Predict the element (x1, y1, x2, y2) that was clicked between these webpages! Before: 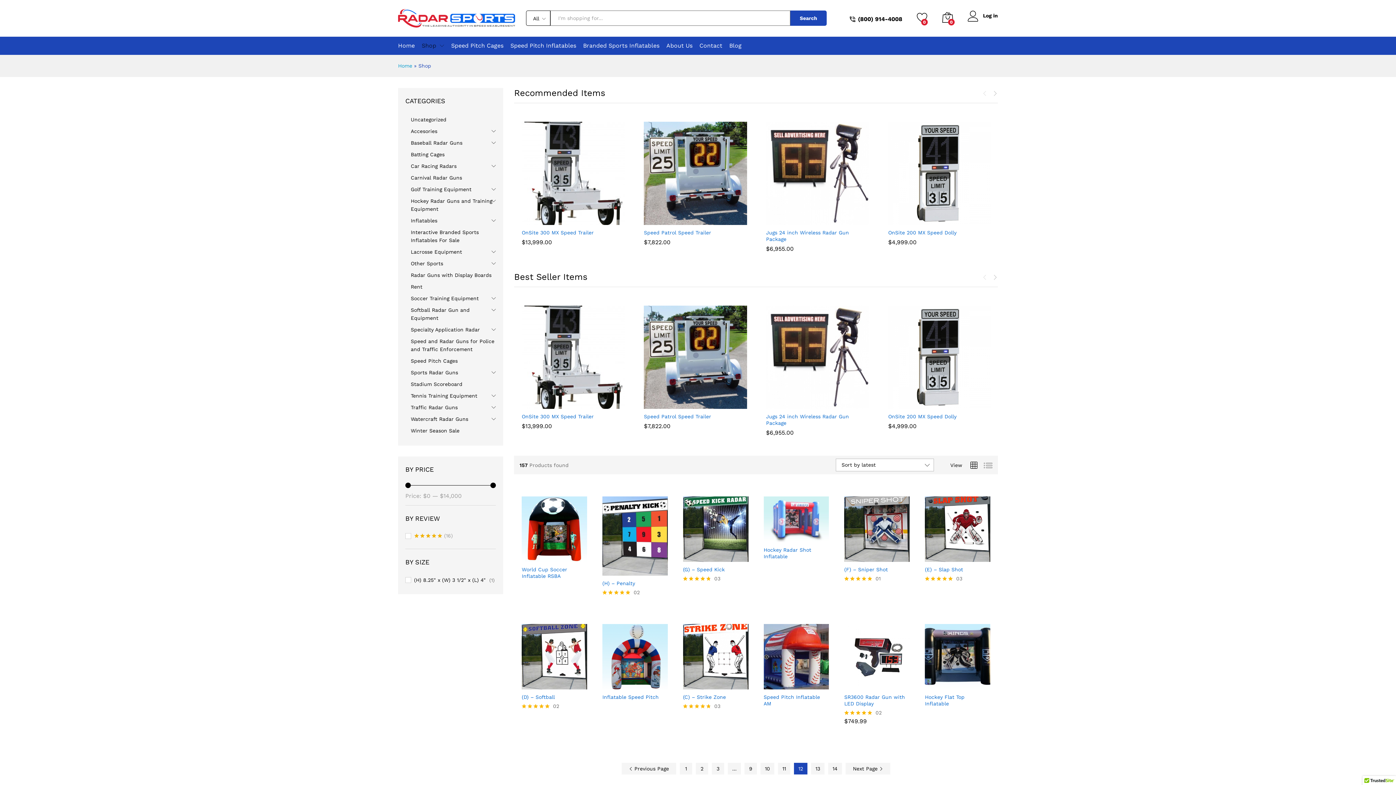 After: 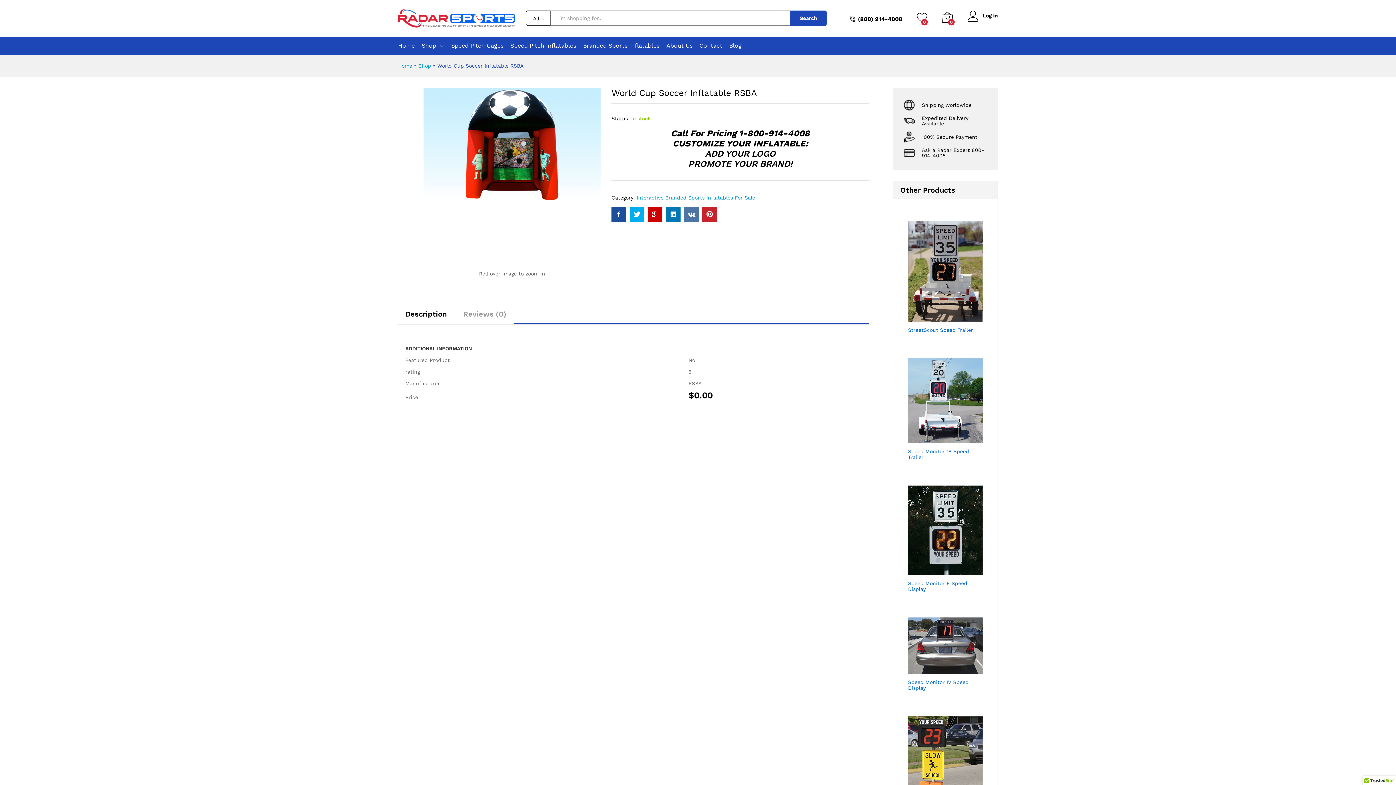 Action: bbox: (521, 496, 587, 562)